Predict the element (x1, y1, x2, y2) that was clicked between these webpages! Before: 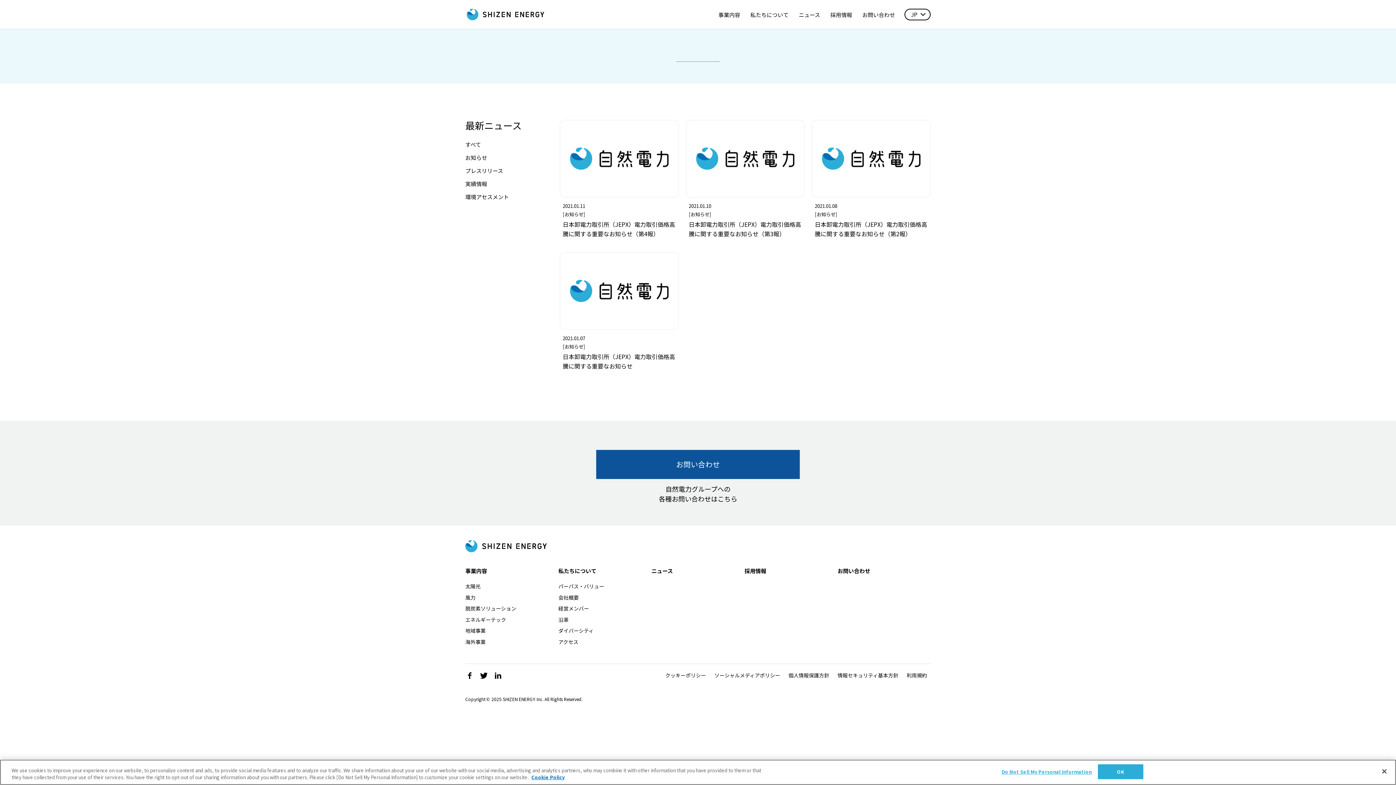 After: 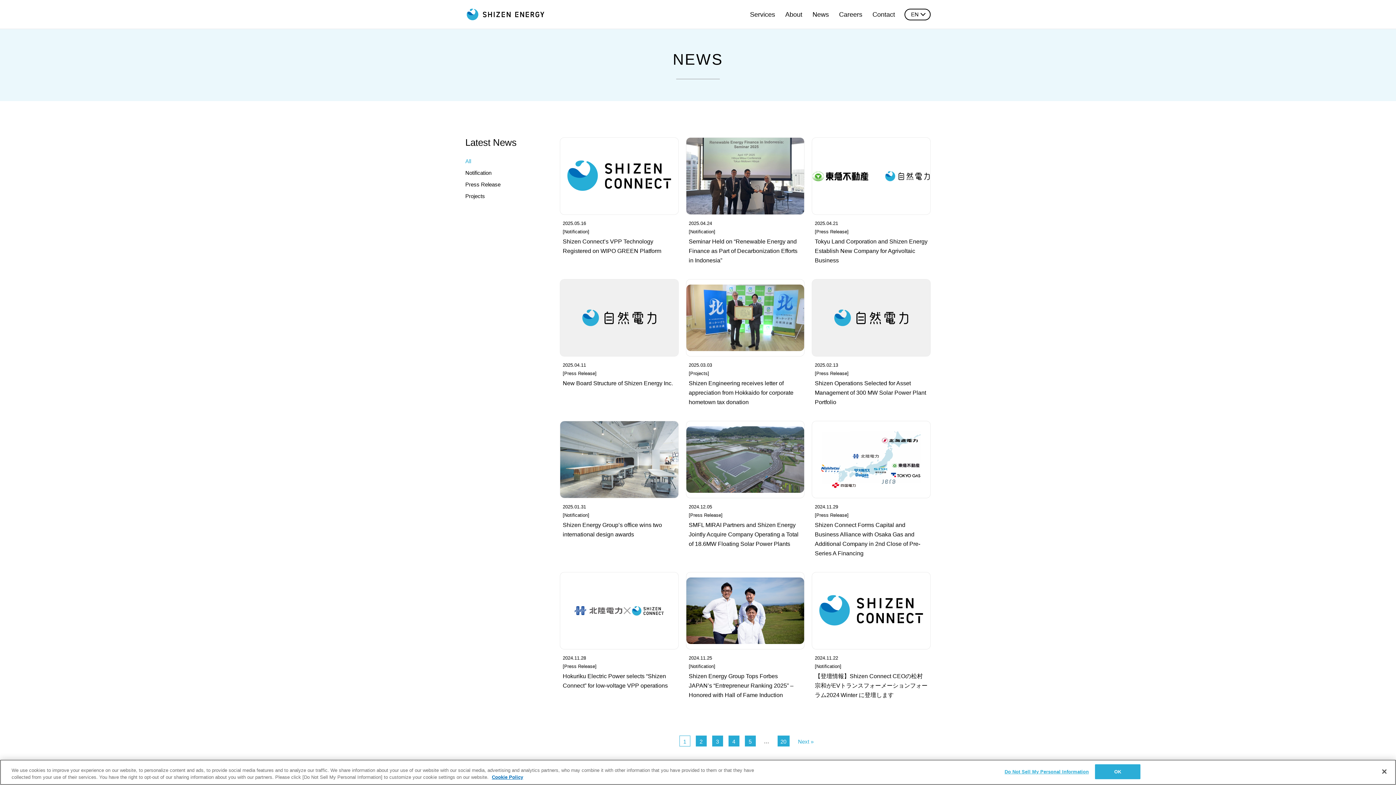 Action: bbox: (465, 140, 481, 148) label: すべて